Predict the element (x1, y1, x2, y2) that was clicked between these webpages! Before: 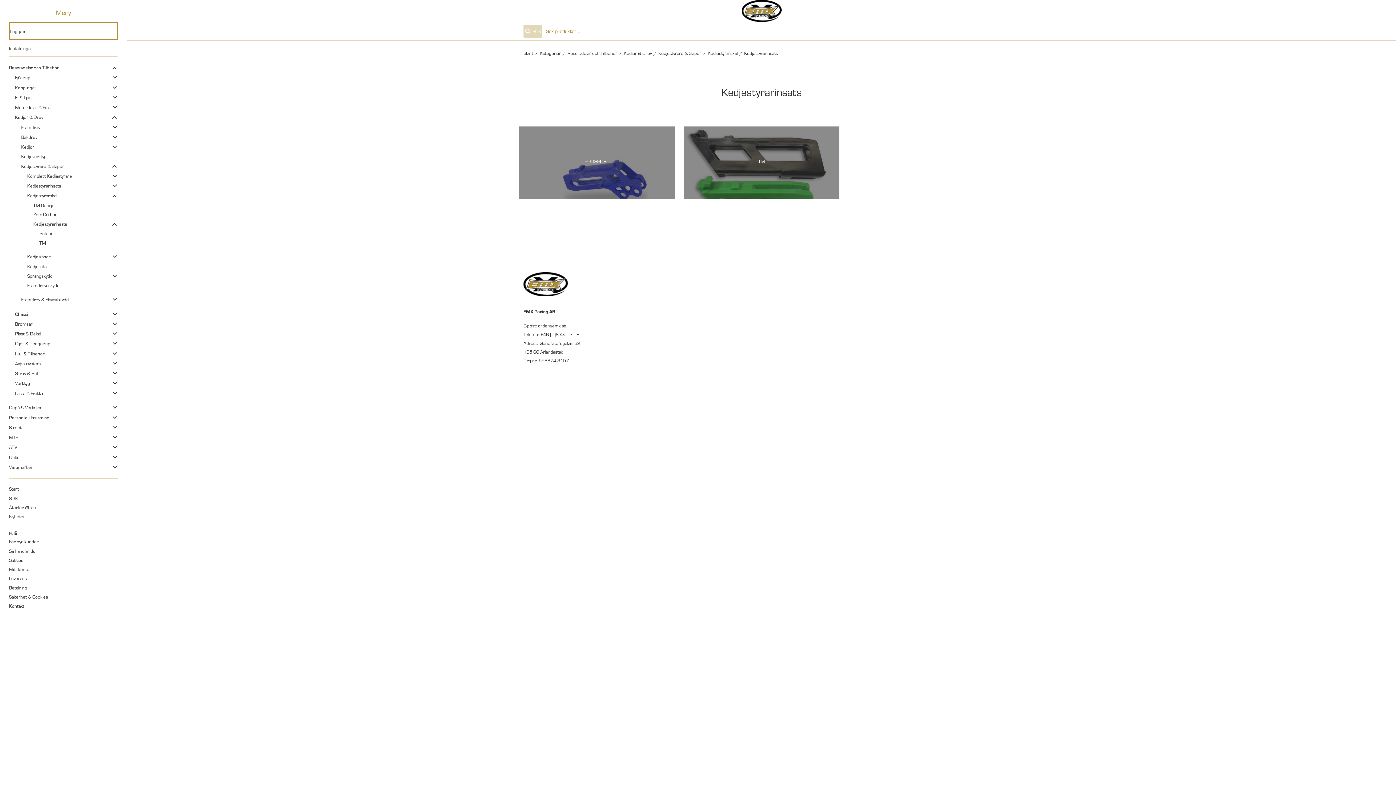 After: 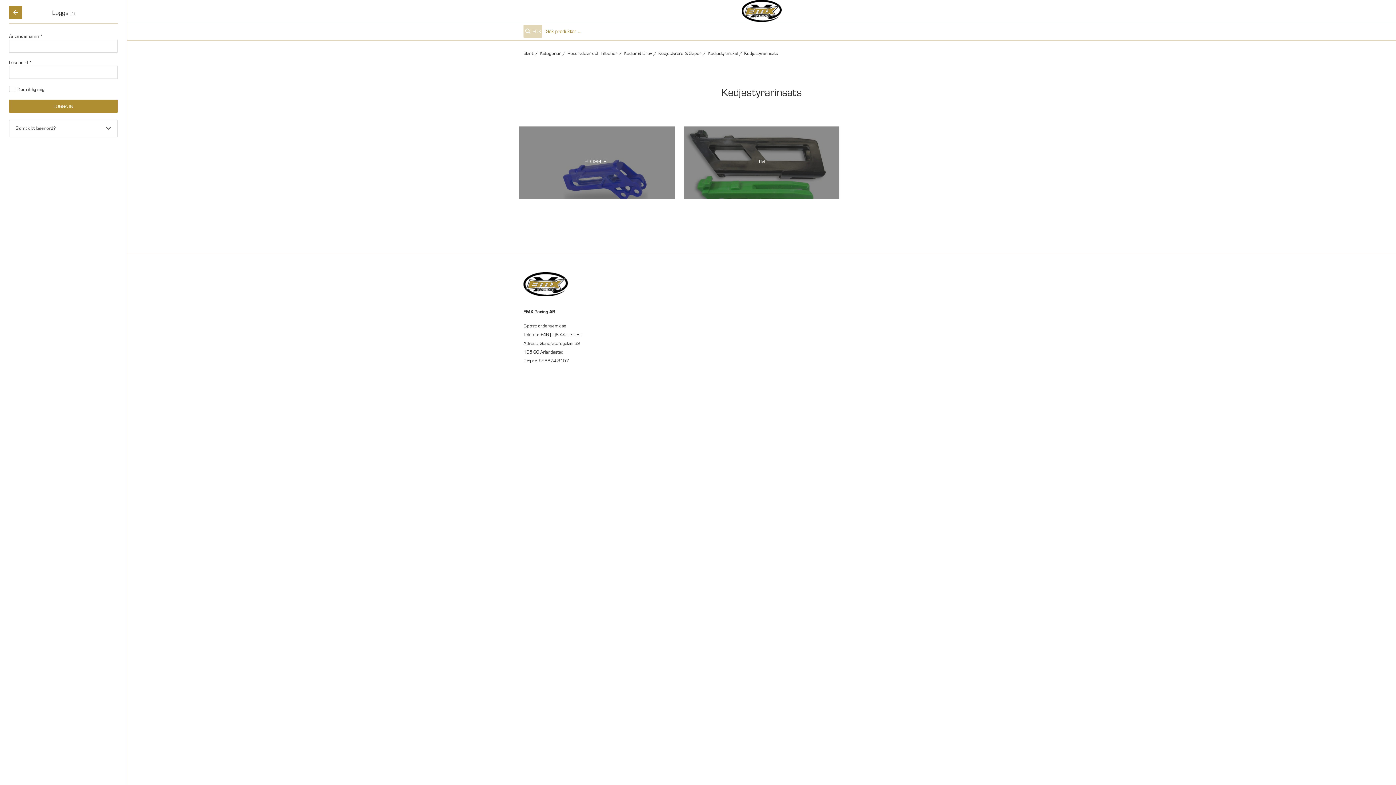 Action: bbox: (10, 23, 116, 39) label: Logga in